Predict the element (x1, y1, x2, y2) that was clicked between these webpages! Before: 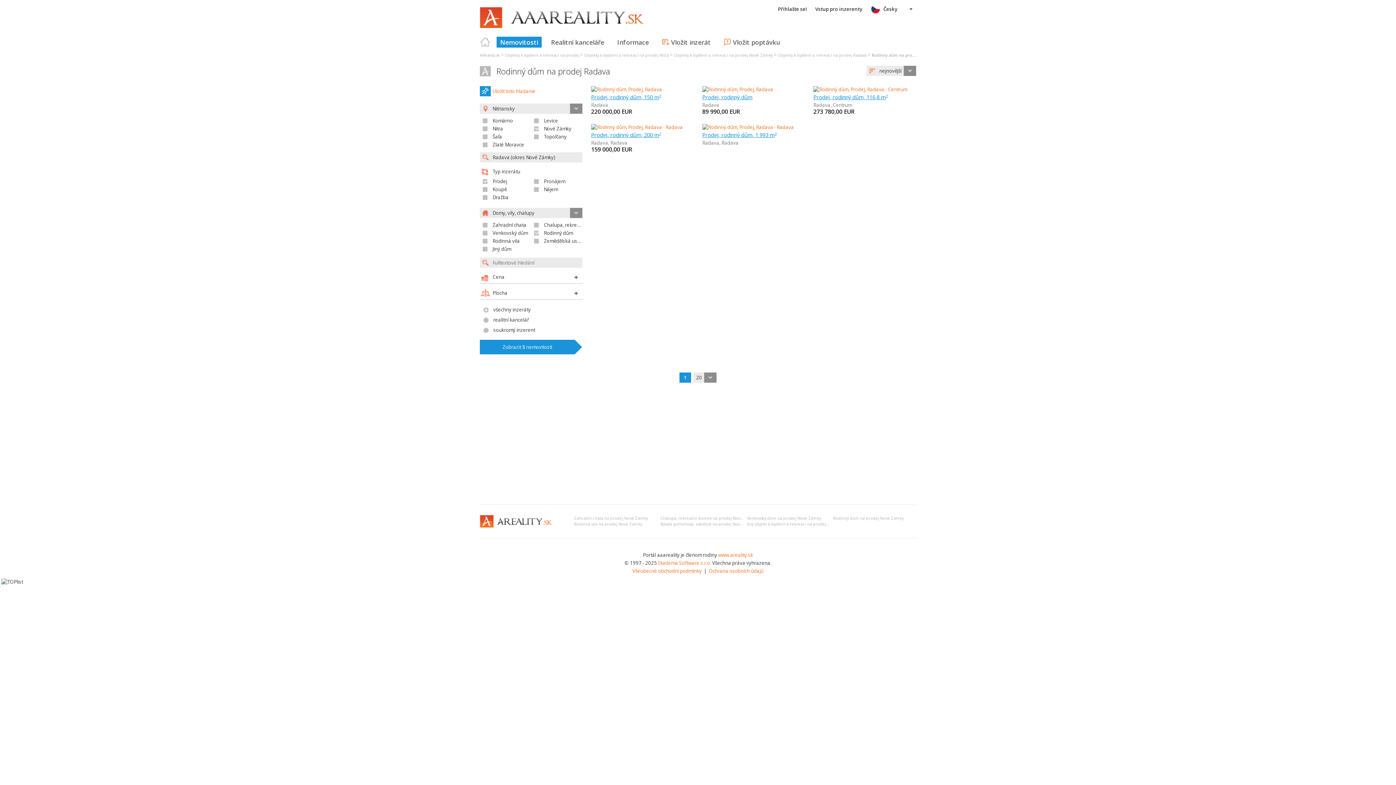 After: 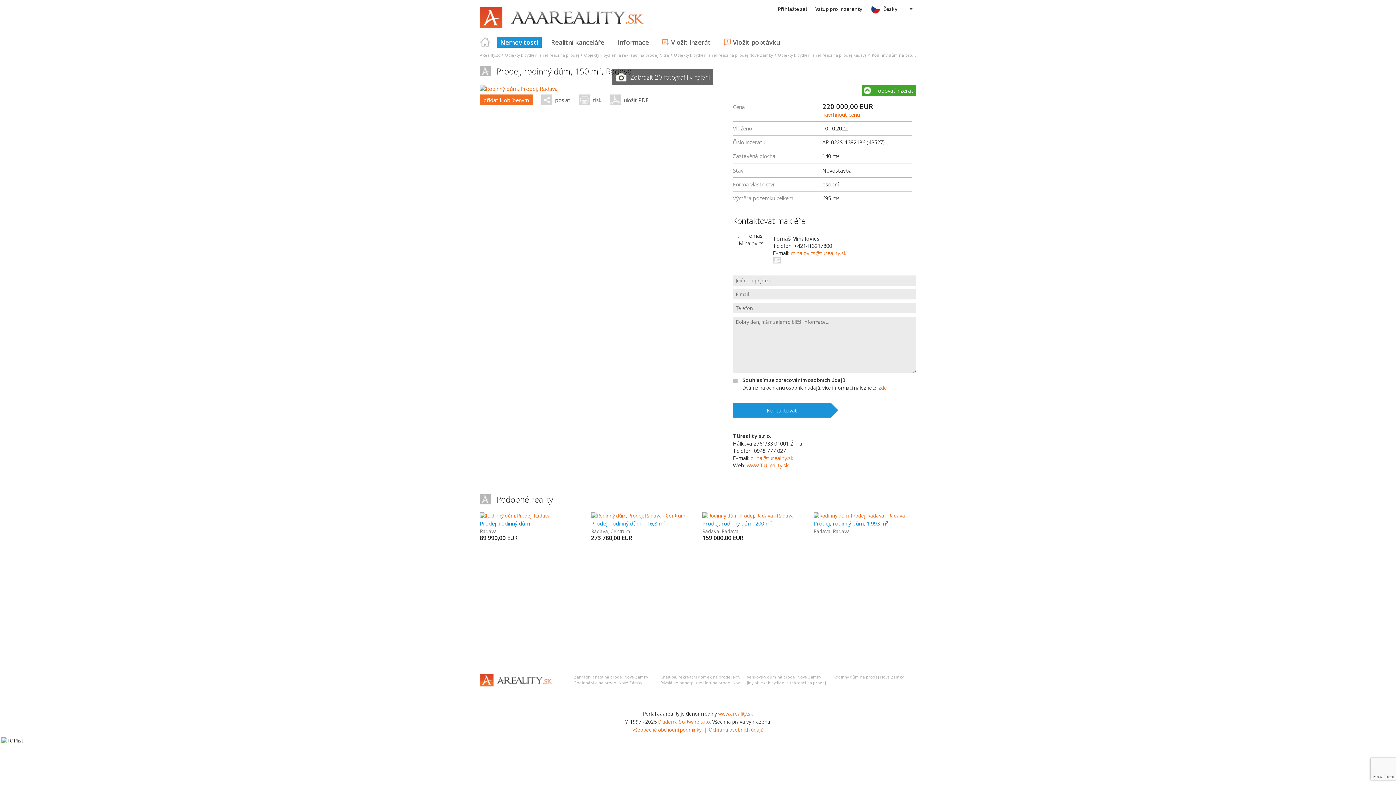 Action: bbox: (591, 92, 694, 102) label: Prodej, rodinný dům, 150 m2